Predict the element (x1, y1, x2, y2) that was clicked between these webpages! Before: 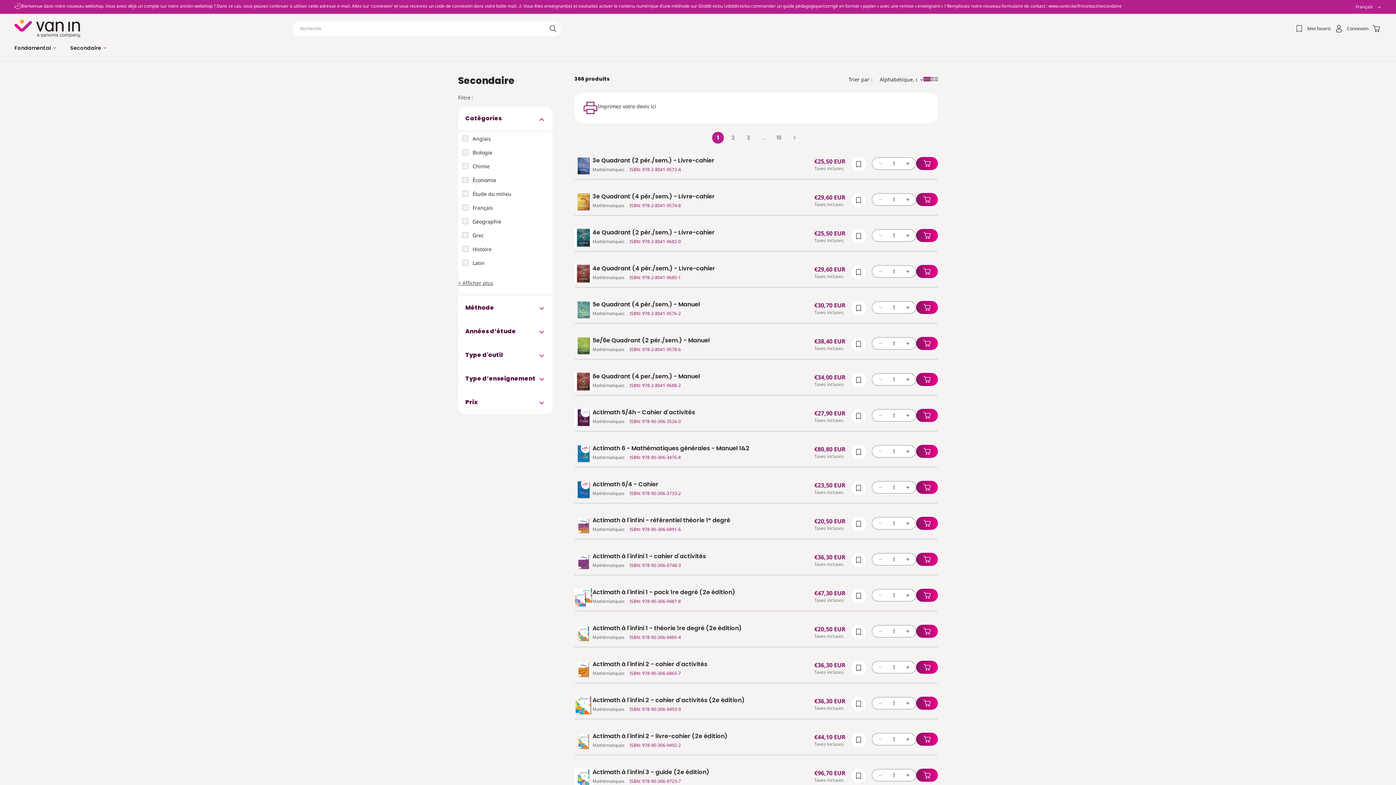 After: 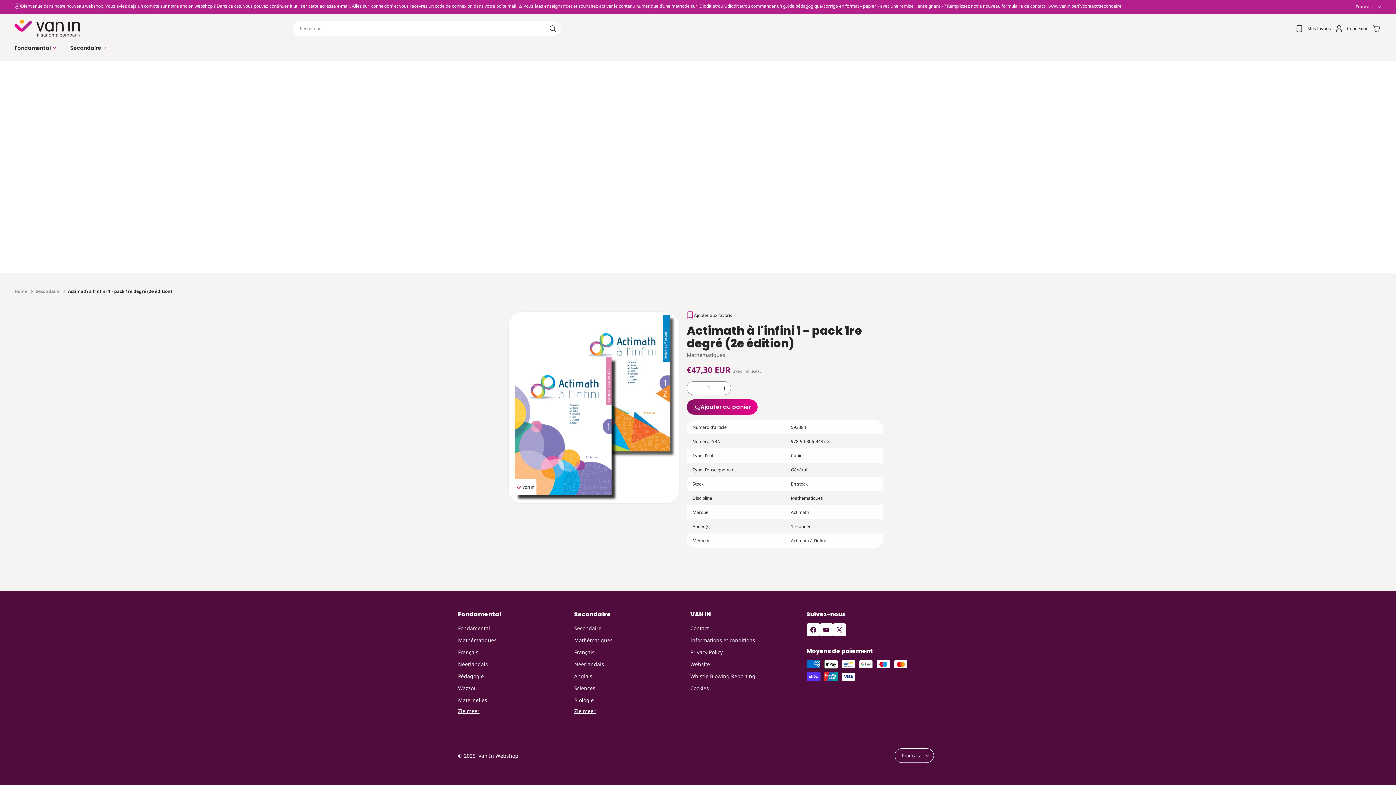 Action: bbox: (592, 589, 808, 596) label: Actimath à l'infini 1 - pack 1re degré (2e édition)